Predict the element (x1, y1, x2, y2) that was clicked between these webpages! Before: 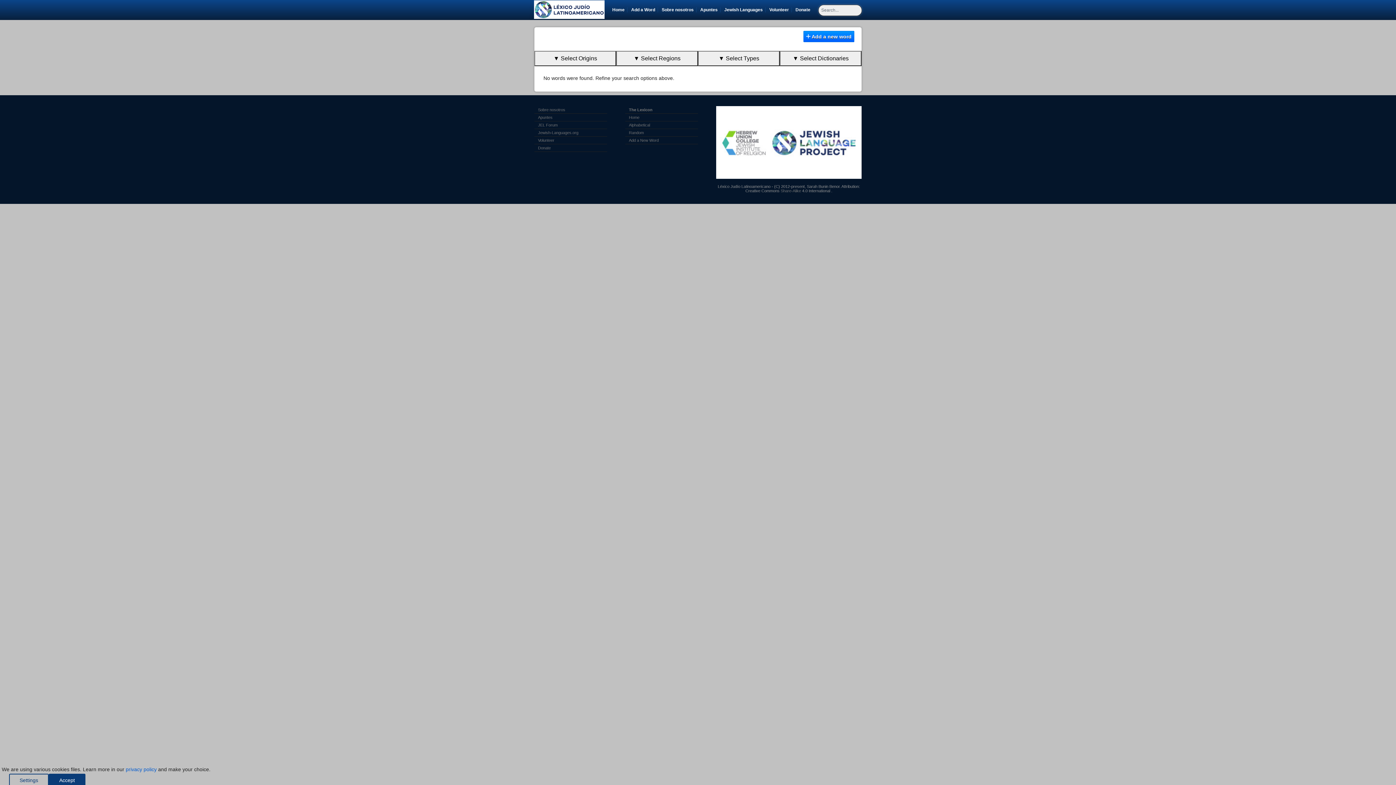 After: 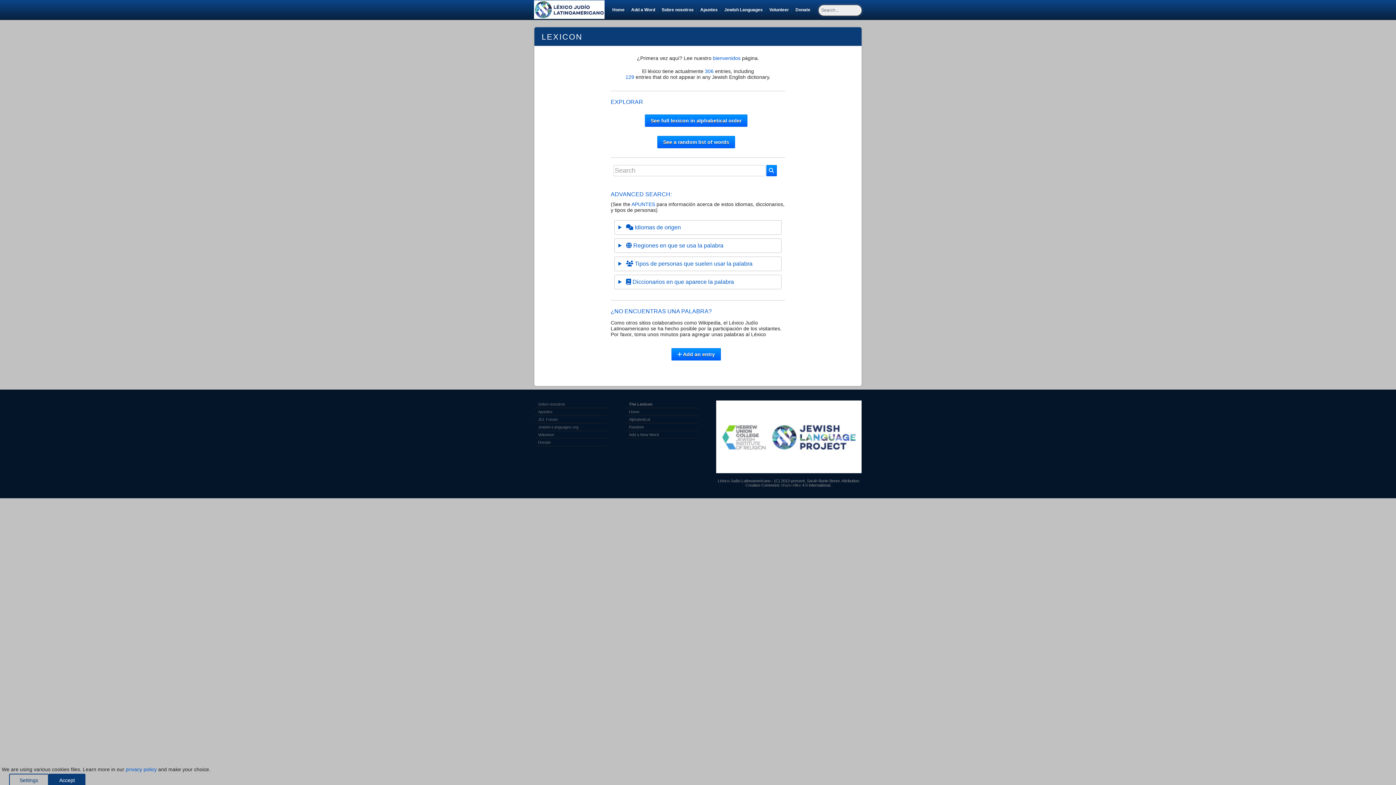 Action: bbox: (609, 7, 627, 12) label: Home